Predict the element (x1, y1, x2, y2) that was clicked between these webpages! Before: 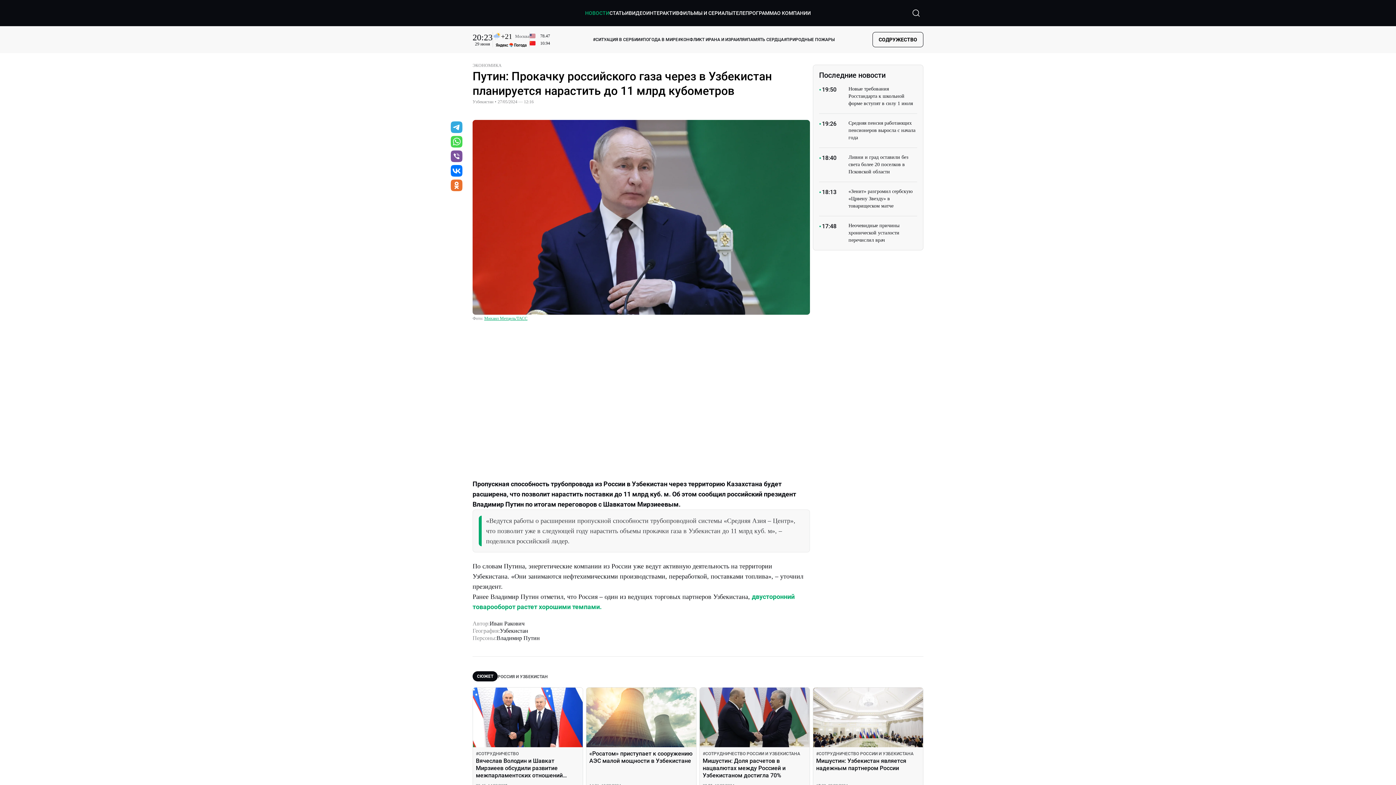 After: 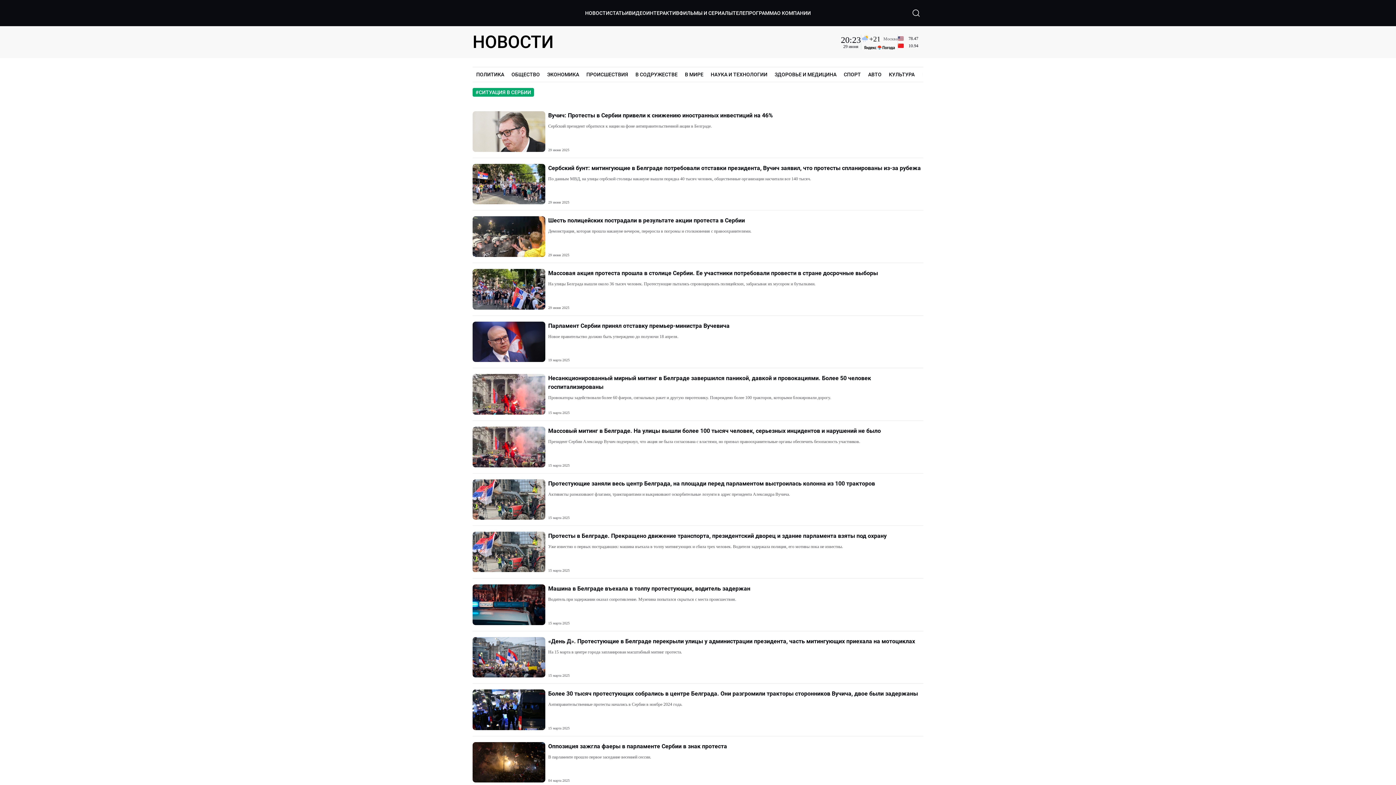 Action: bbox: (593, 36, 640, 43) label: #СИТУАЦИЯ В СЕРБИИ